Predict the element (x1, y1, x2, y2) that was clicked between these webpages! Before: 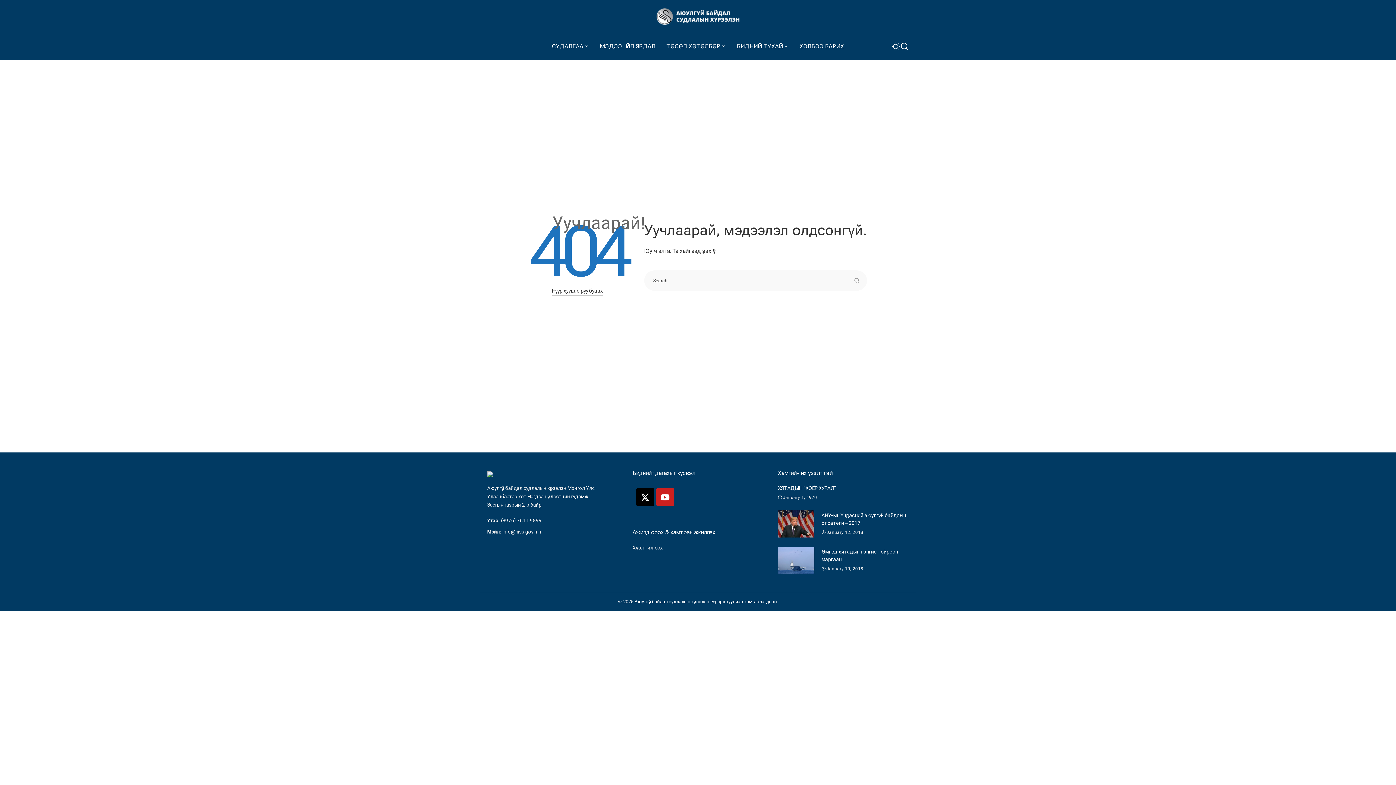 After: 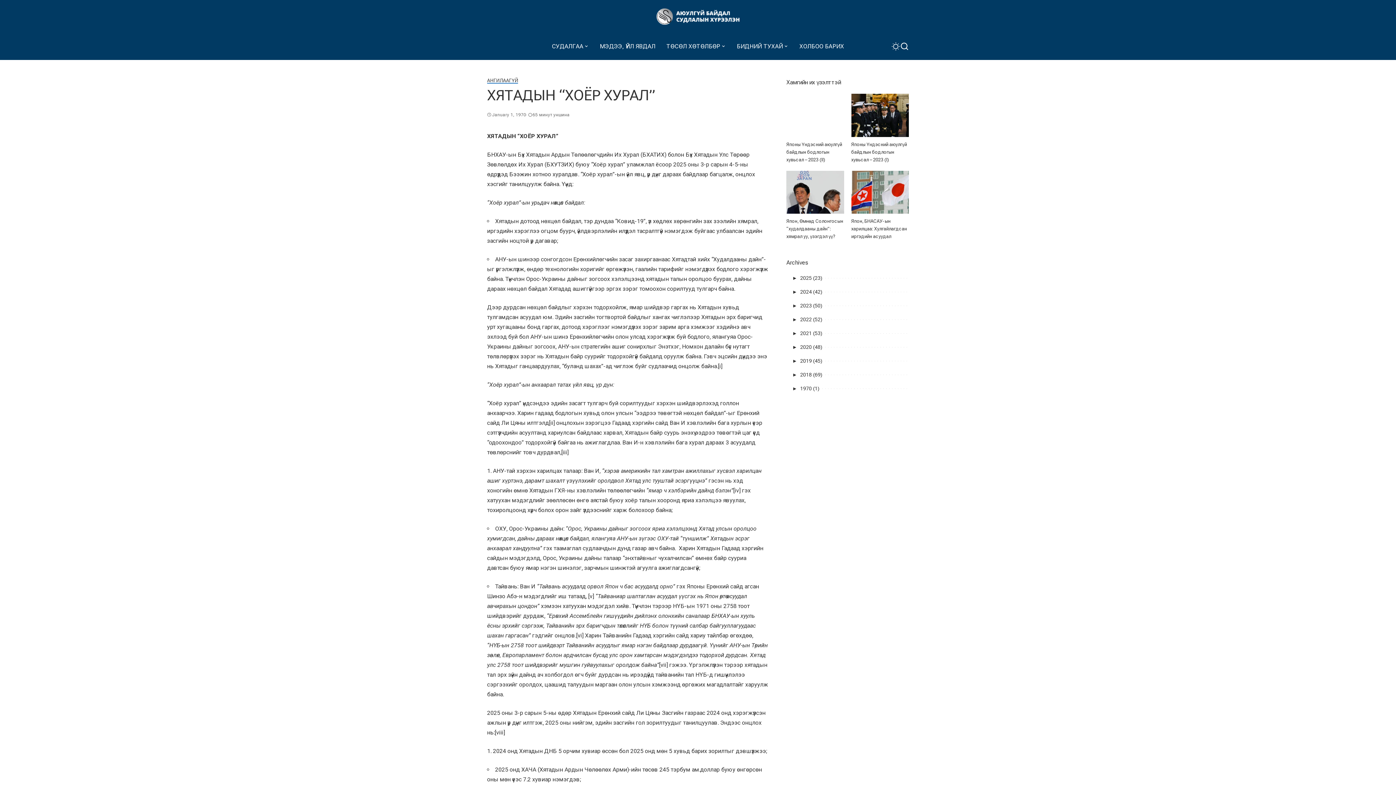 Action: label: ХЯТАДЫН “ХОЁР ХУРАЛ” bbox: (778, 485, 836, 491)